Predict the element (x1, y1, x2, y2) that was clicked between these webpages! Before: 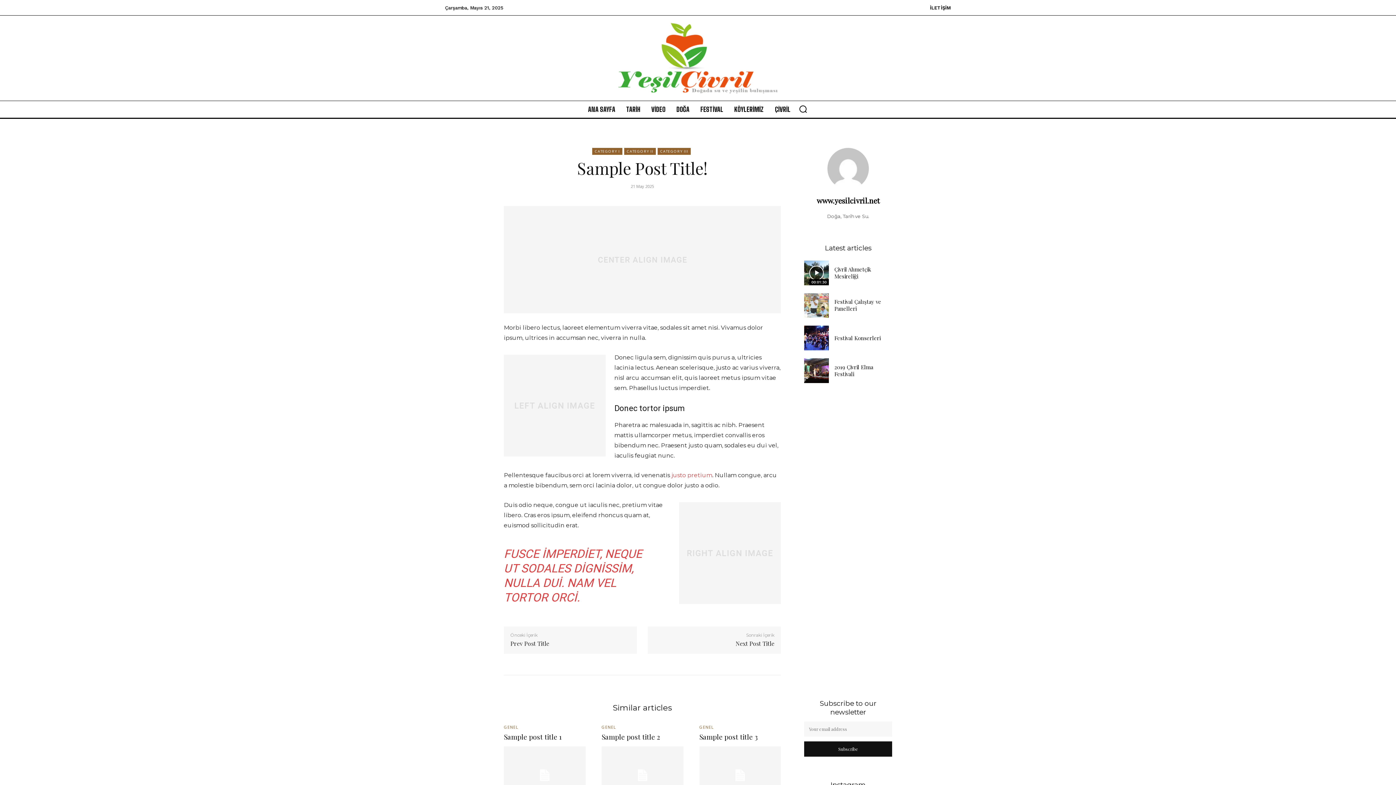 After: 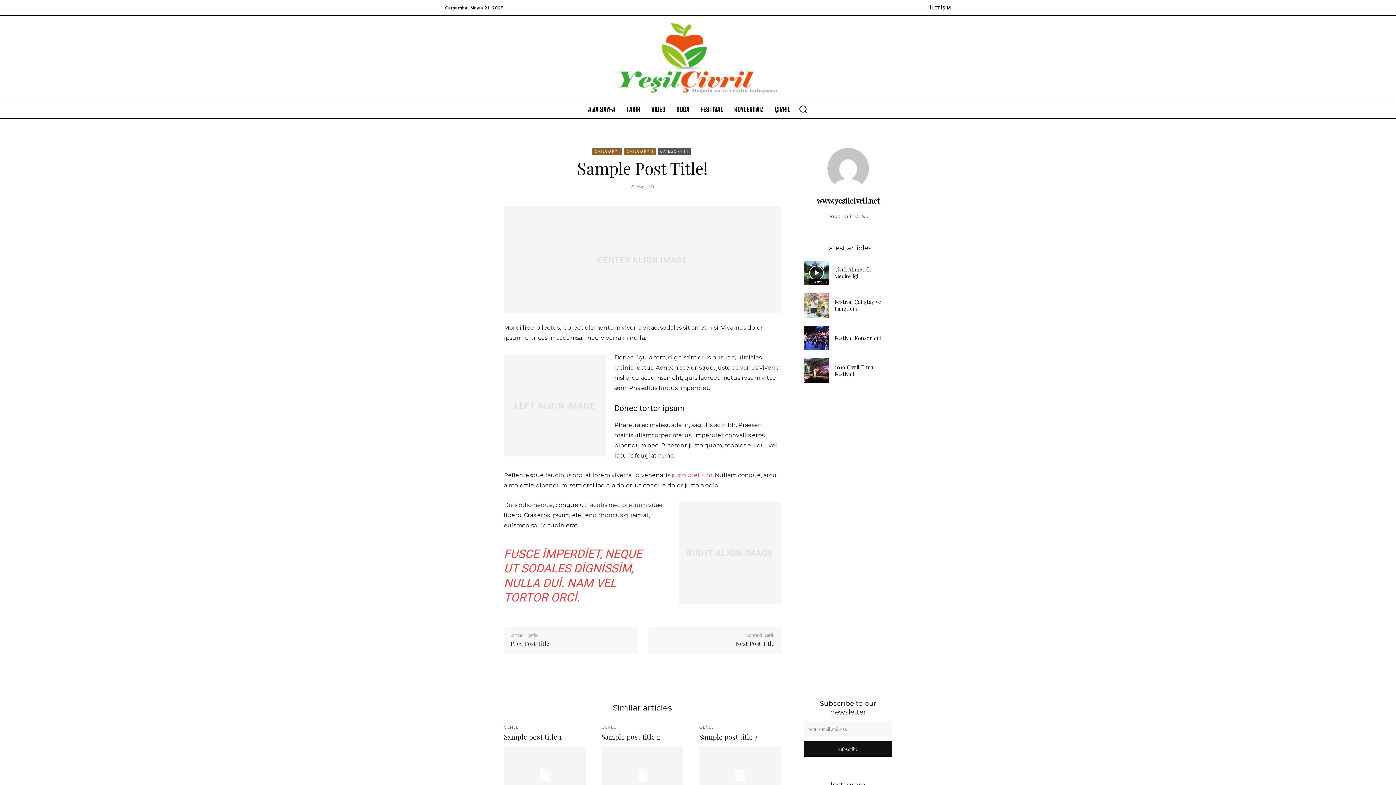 Action: bbox: (657, 148, 690, 154) label: CATEGORY III